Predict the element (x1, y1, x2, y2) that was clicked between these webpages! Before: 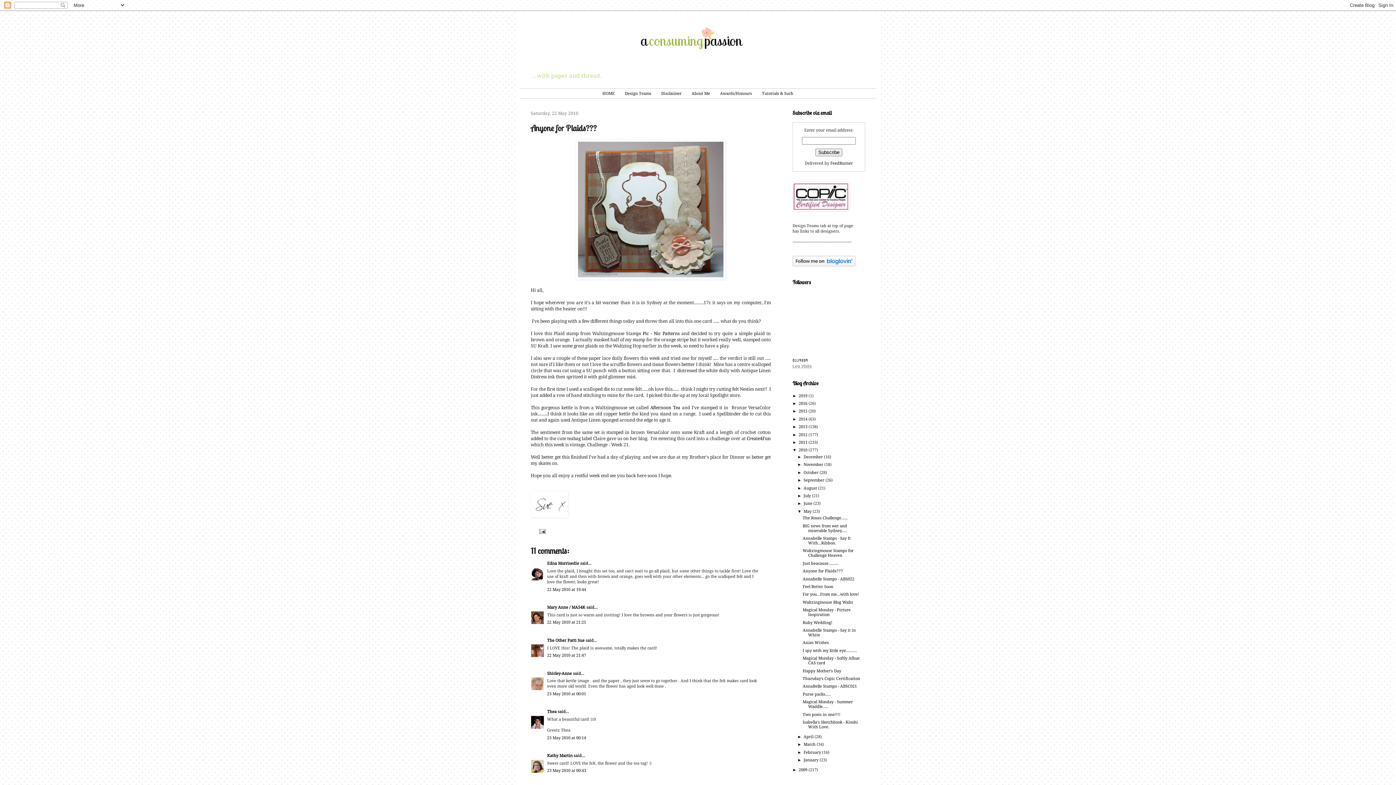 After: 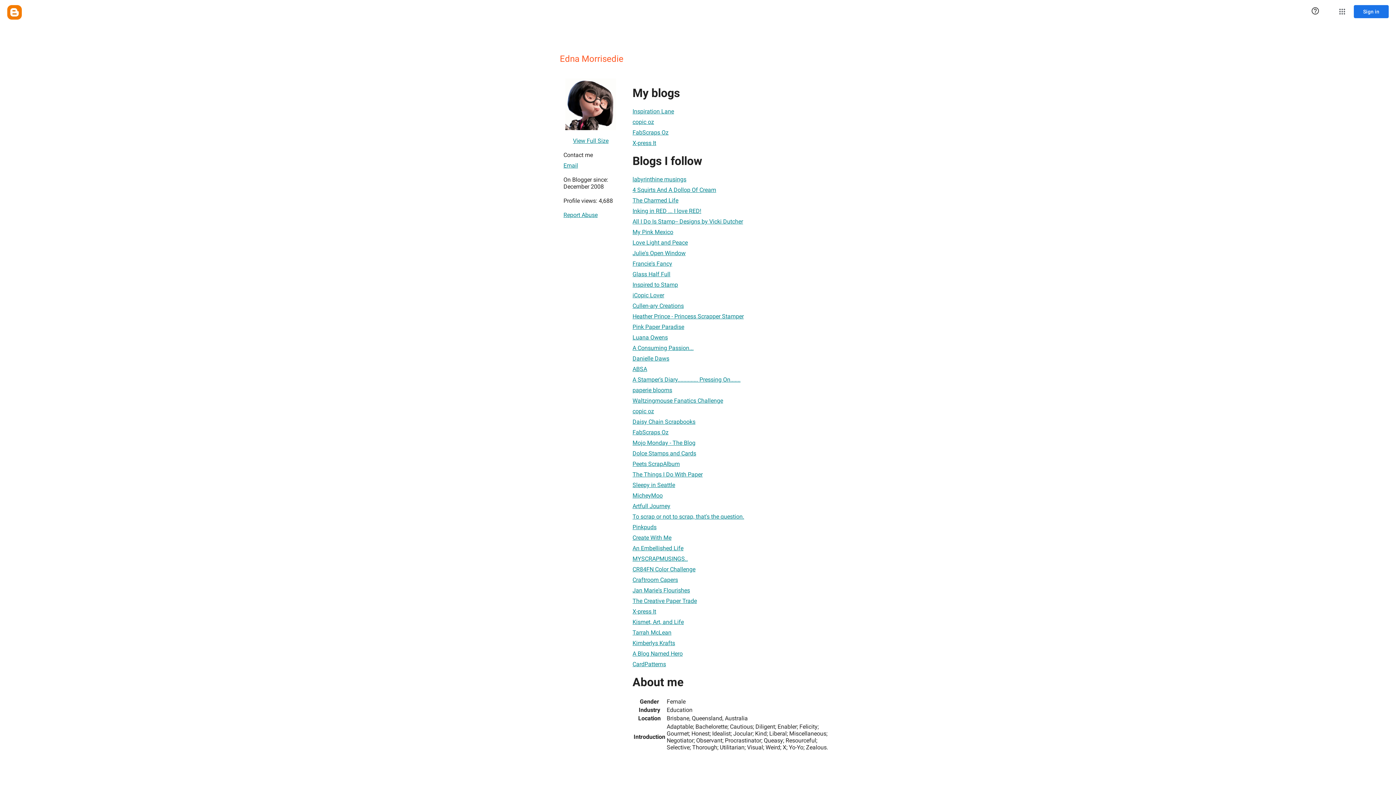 Action: bbox: (547, 561, 579, 566) label: Edna Morrisedie